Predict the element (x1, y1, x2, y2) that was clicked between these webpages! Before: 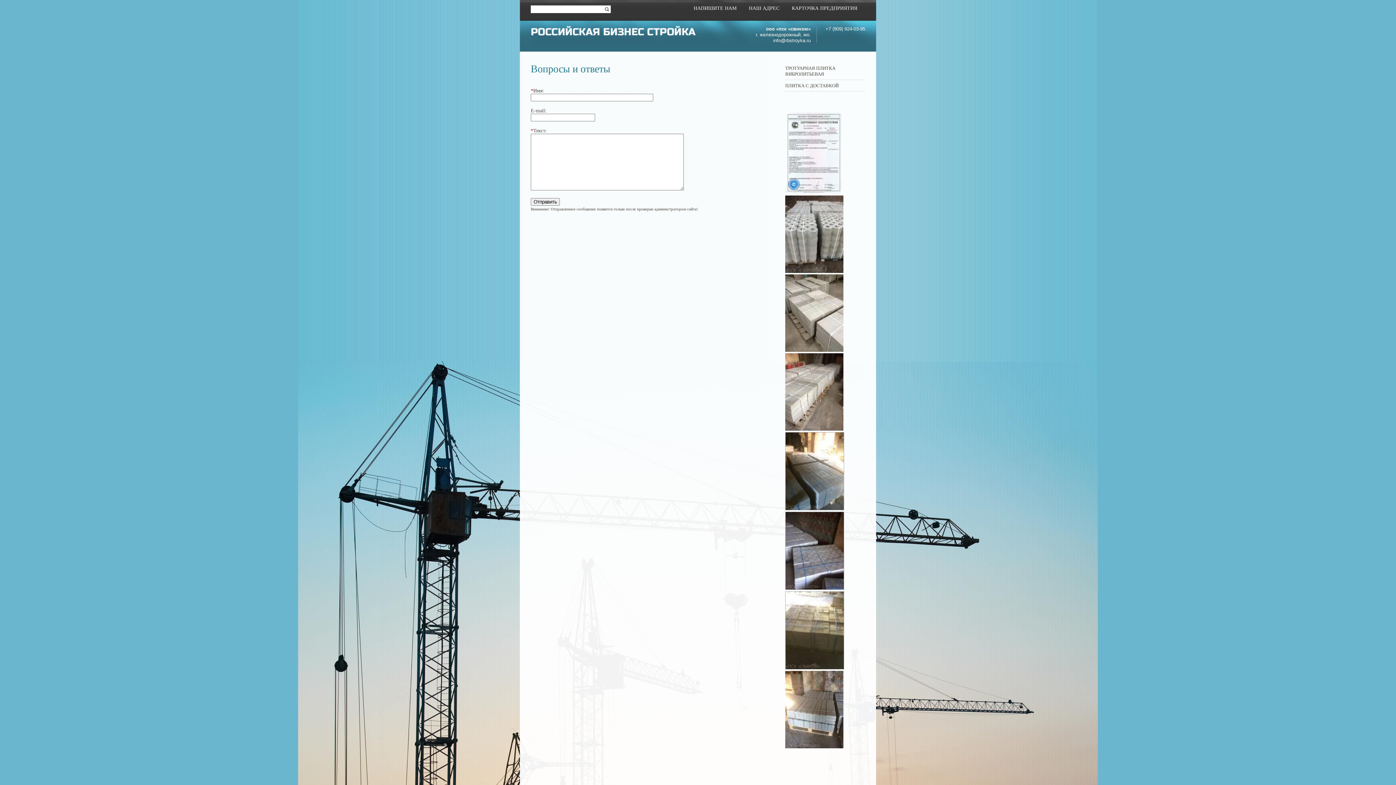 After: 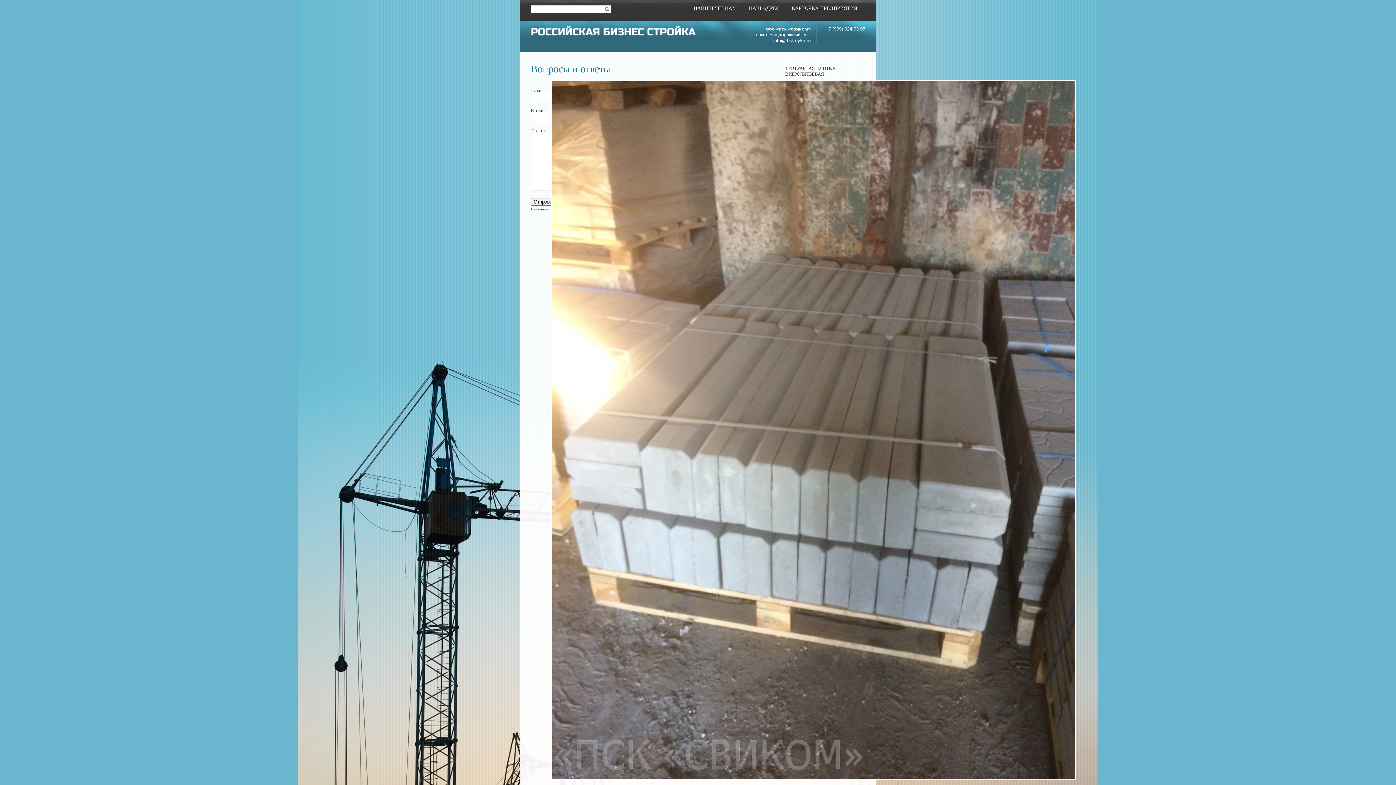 Action: bbox: (785, 744, 843, 749)